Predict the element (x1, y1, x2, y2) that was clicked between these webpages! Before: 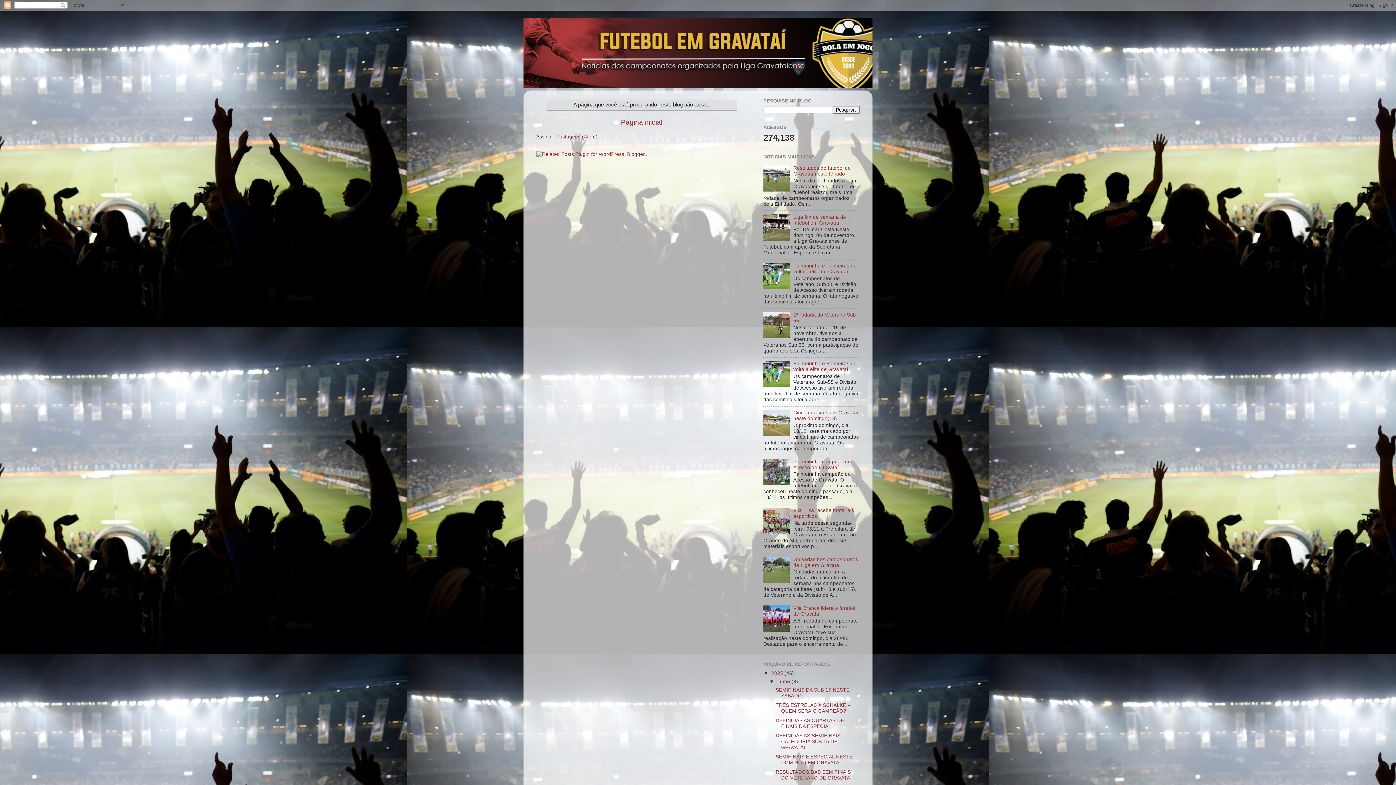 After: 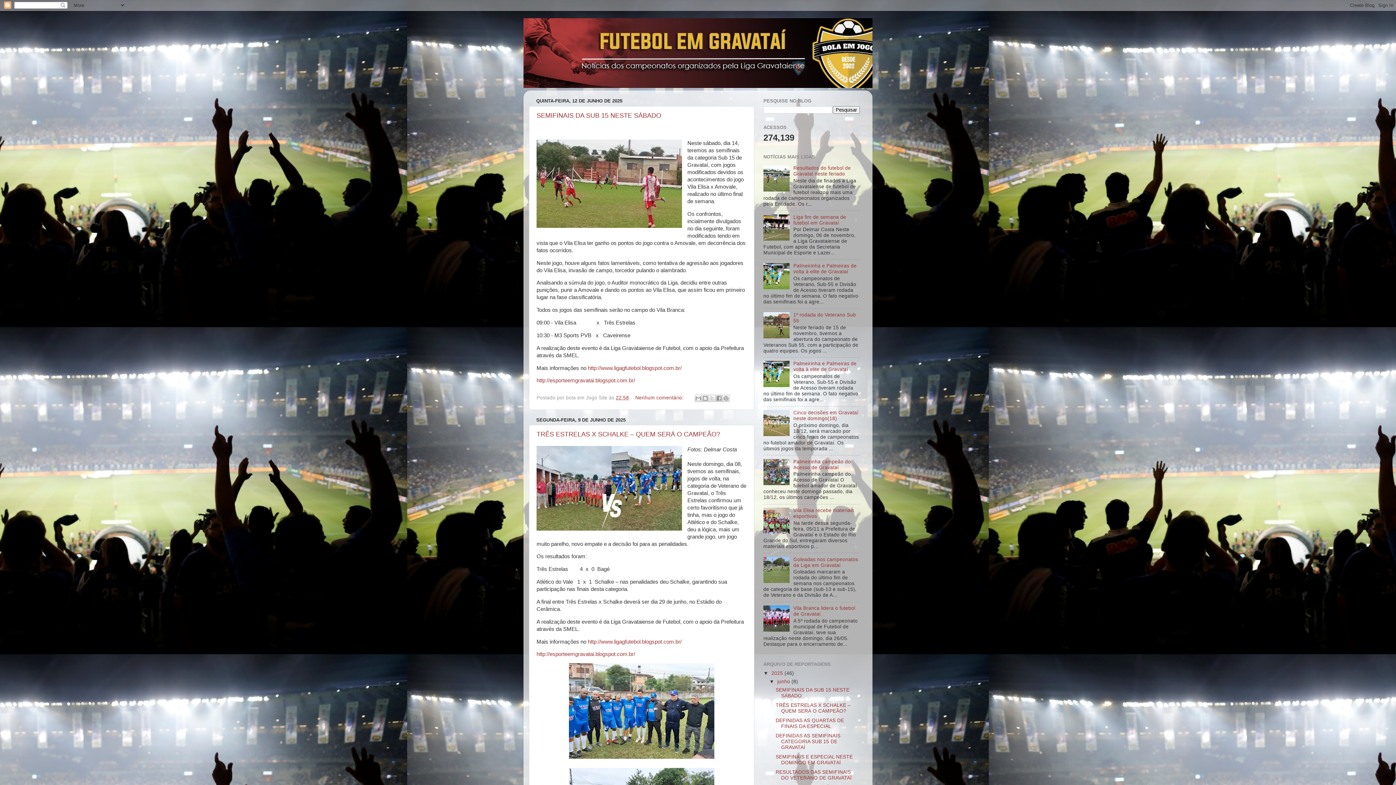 Action: bbox: (771, 671, 784, 676) label: 2025 